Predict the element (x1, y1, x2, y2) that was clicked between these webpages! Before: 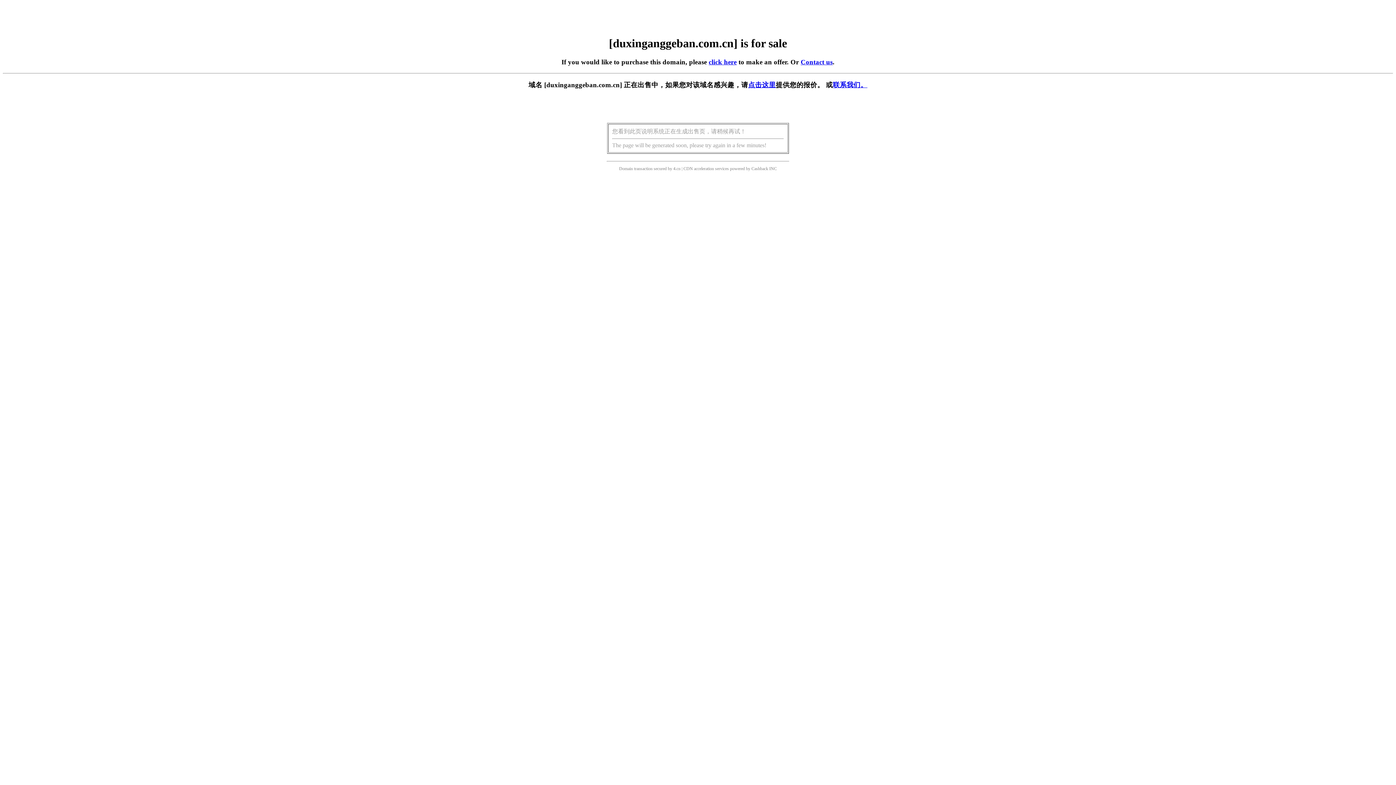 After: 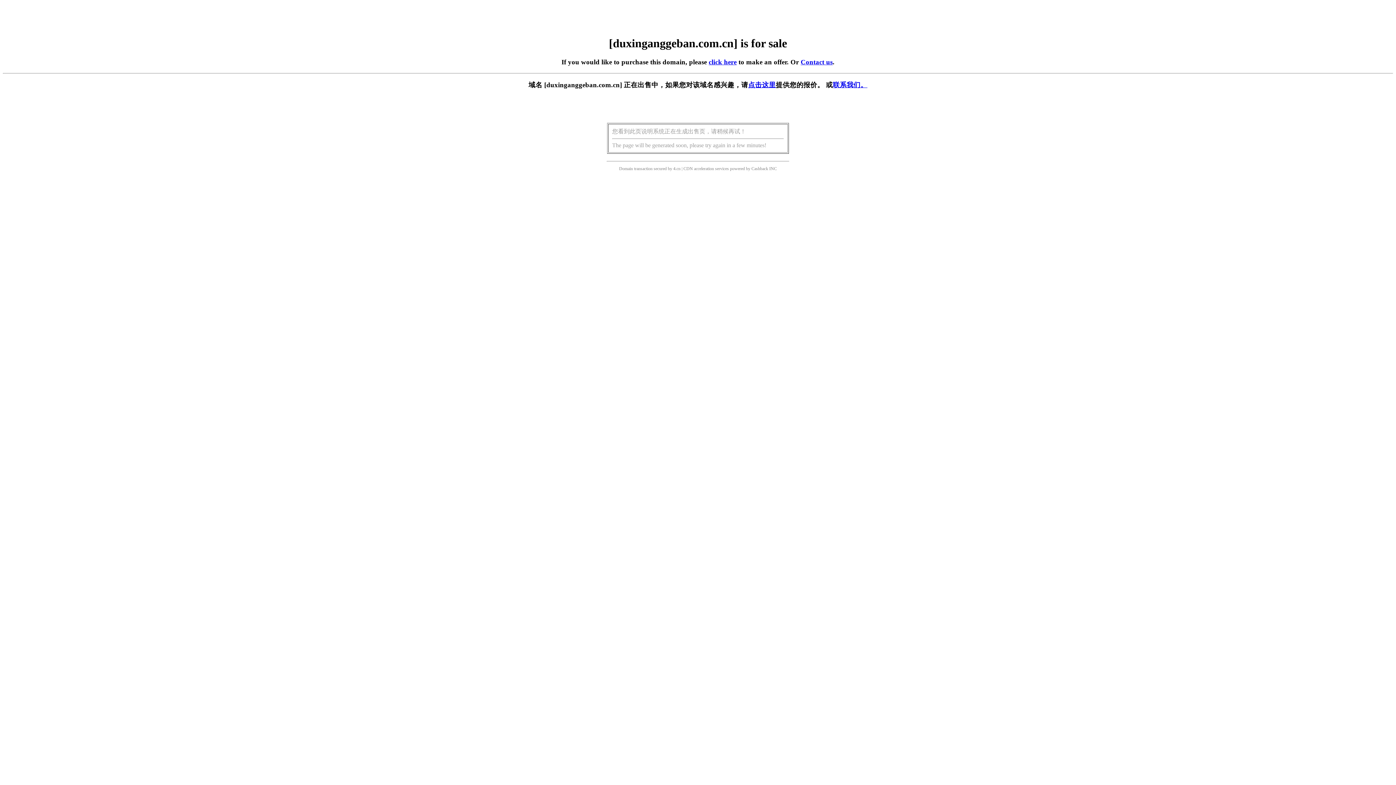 Action: label: 点击这里 bbox: (748, 81, 776, 88)